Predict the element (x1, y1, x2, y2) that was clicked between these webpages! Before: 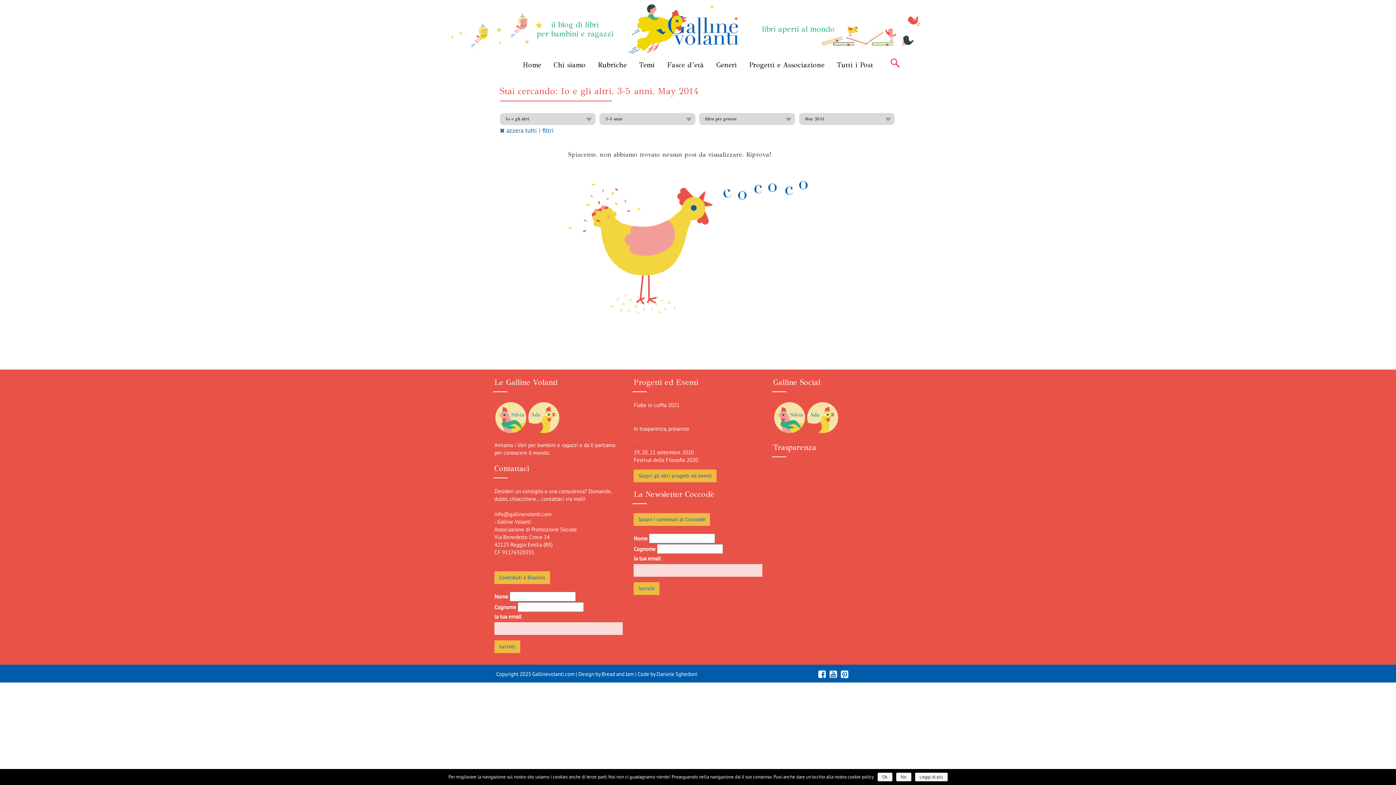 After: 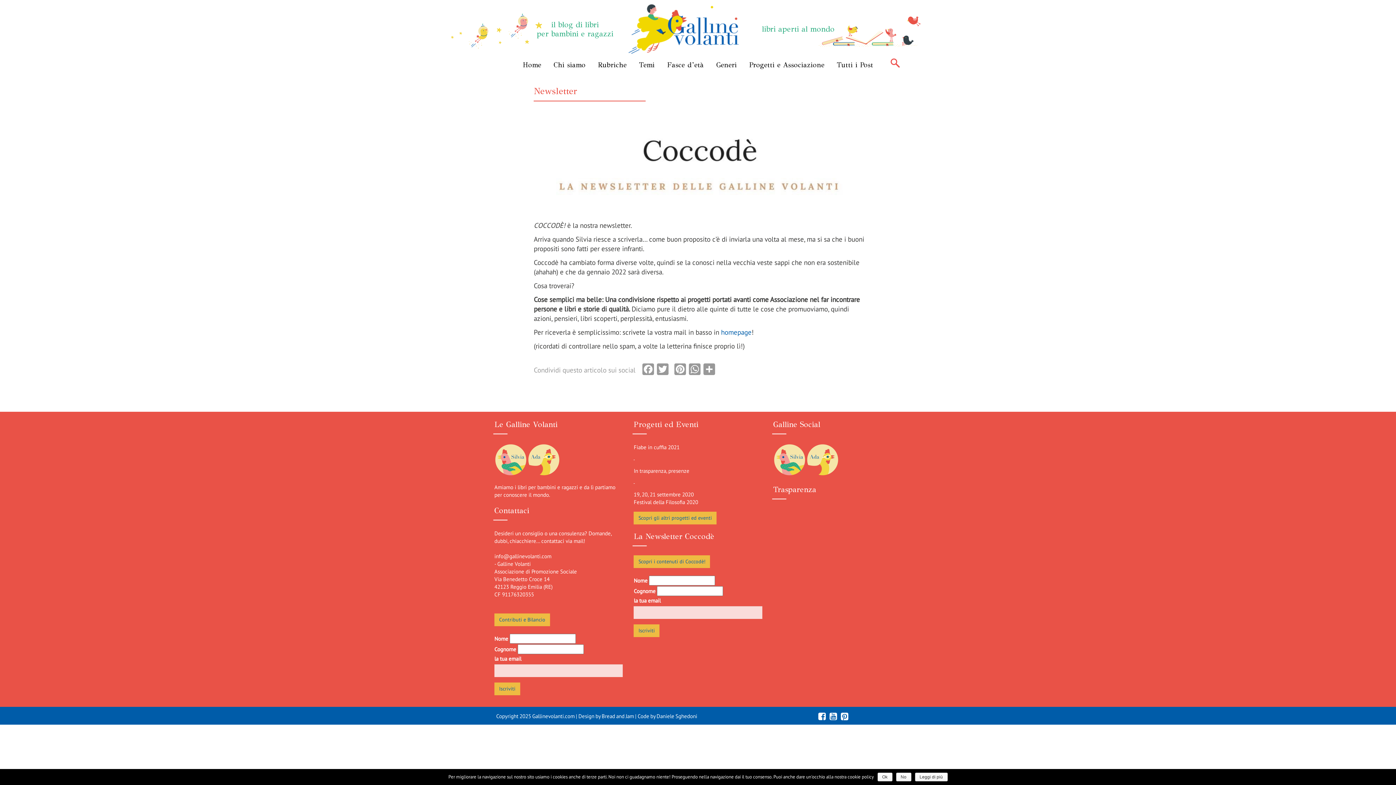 Action: bbox: (633, 513, 710, 526) label: Scopri i contenuti di Coccodè!